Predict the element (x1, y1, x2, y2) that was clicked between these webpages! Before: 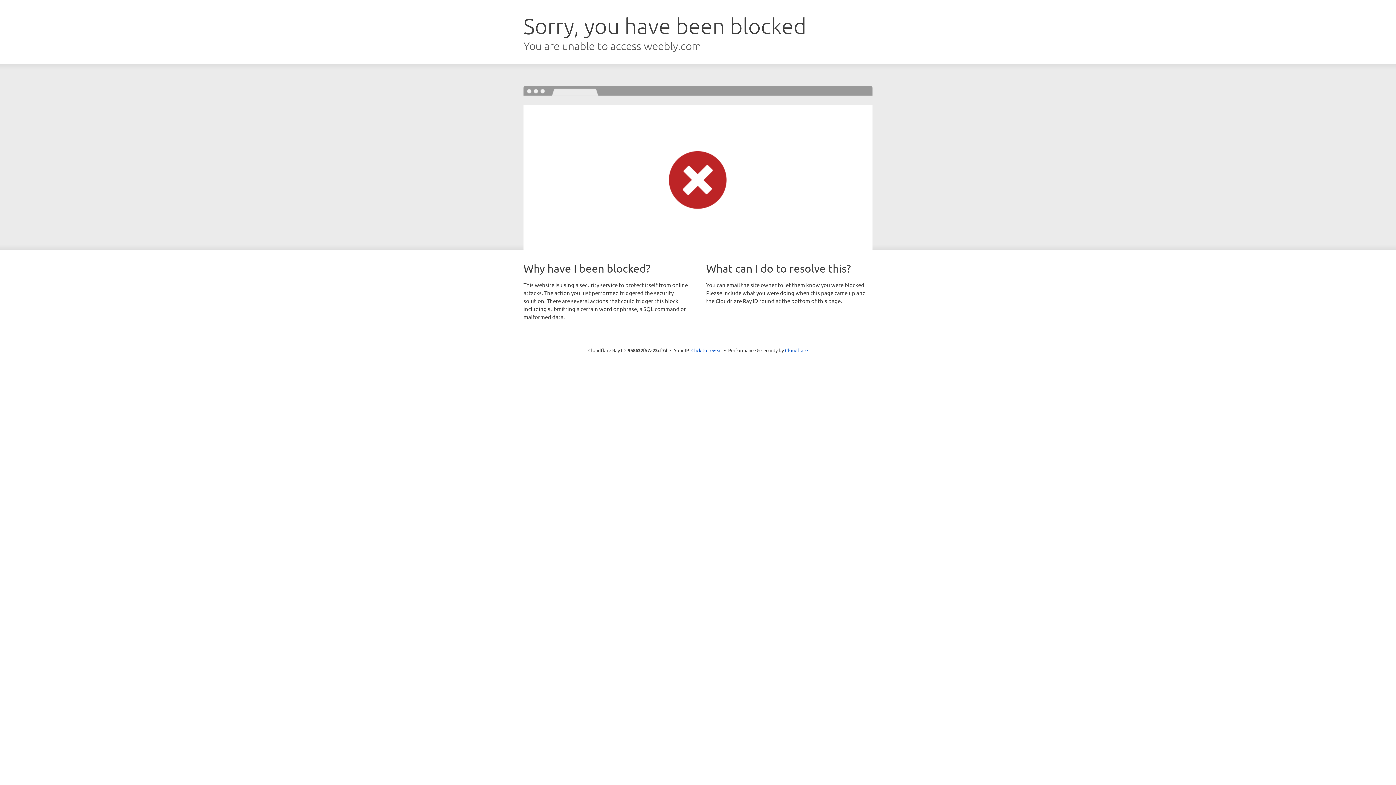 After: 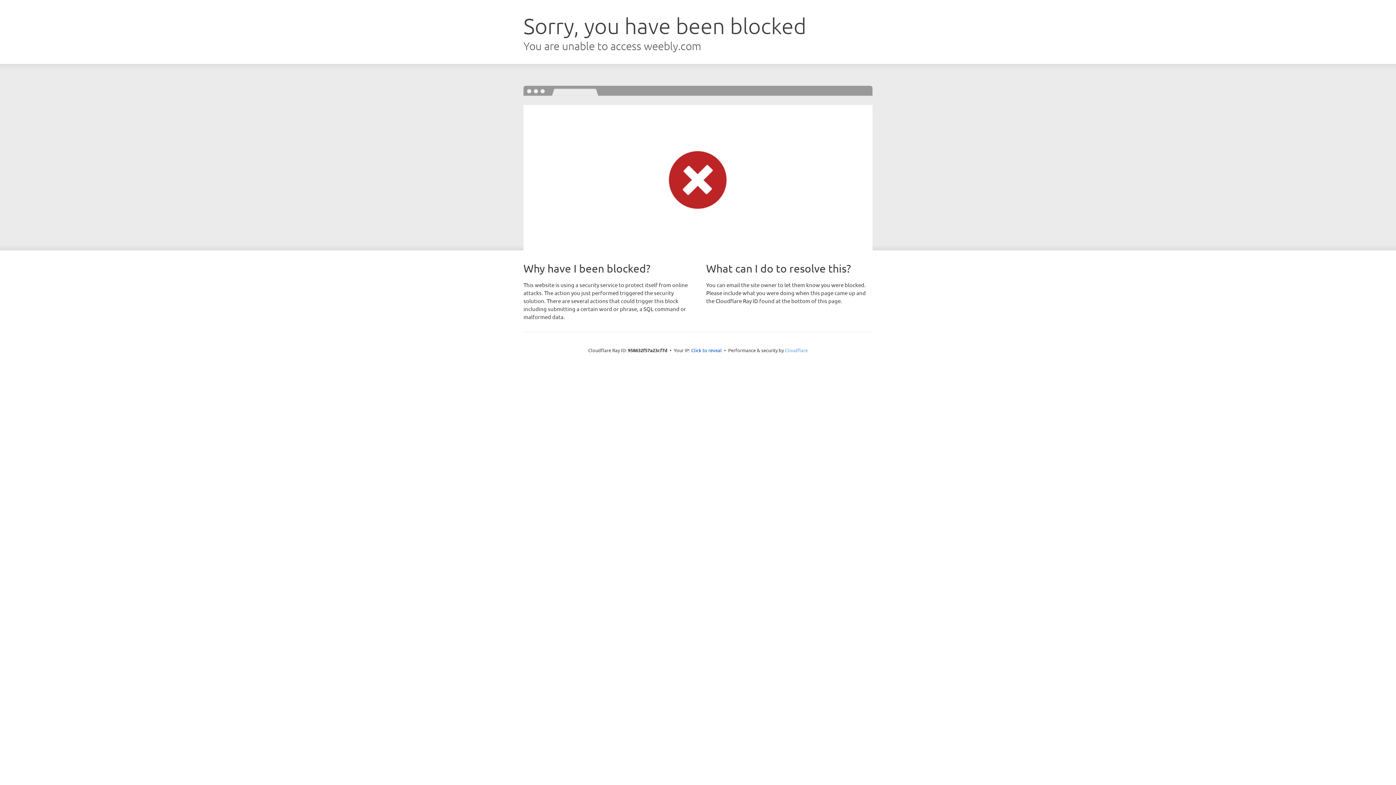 Action: bbox: (785, 347, 808, 353) label: Cloudflare